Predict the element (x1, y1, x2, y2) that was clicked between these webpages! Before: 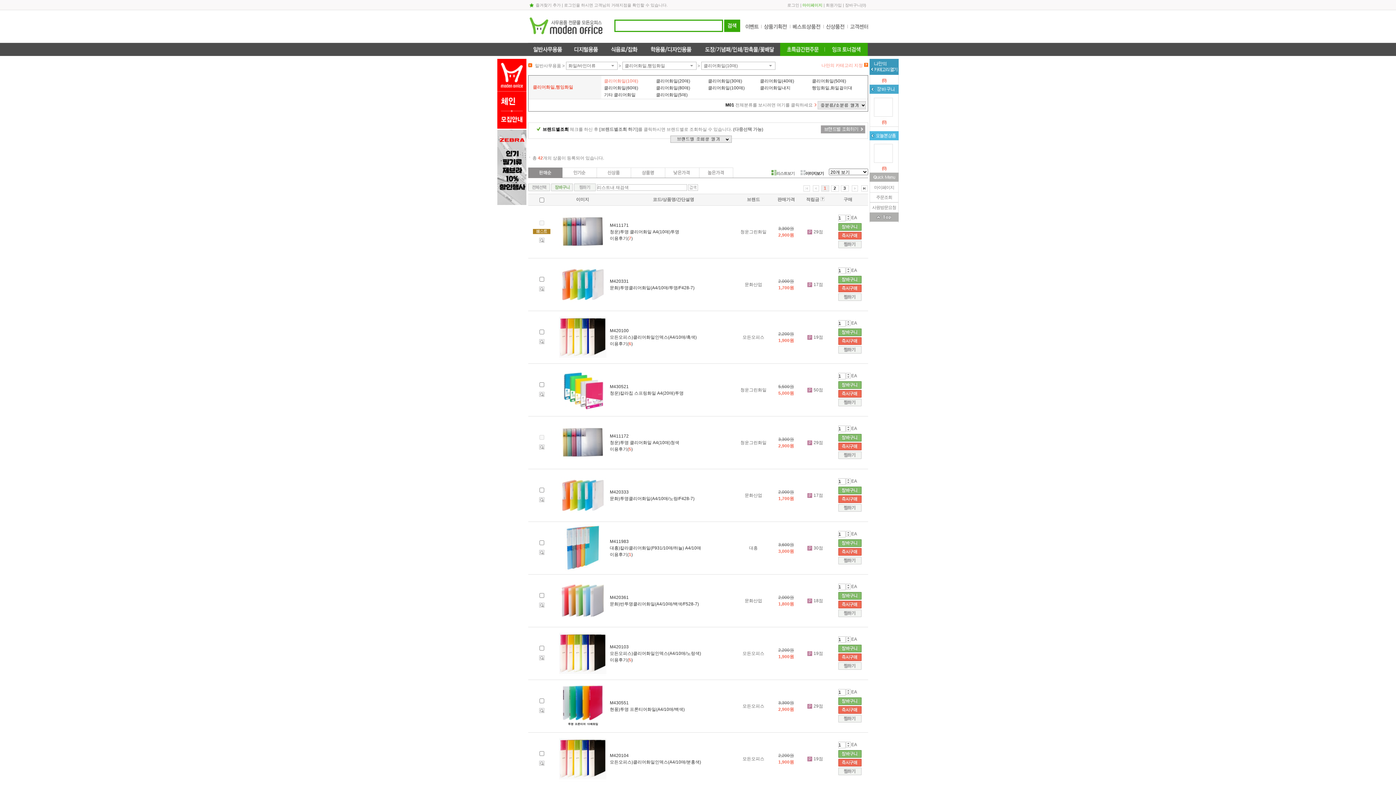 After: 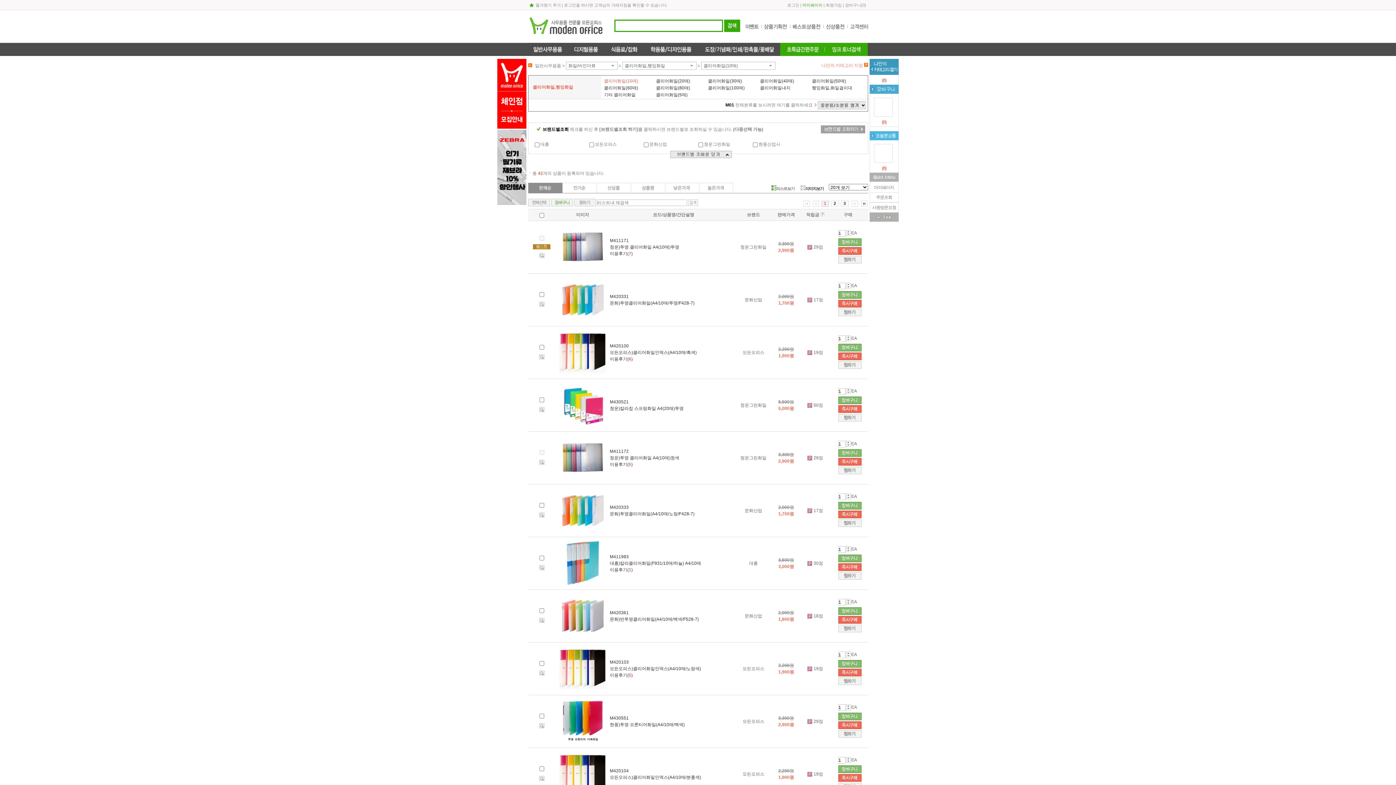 Action: bbox: (819, 125, 865, 136)